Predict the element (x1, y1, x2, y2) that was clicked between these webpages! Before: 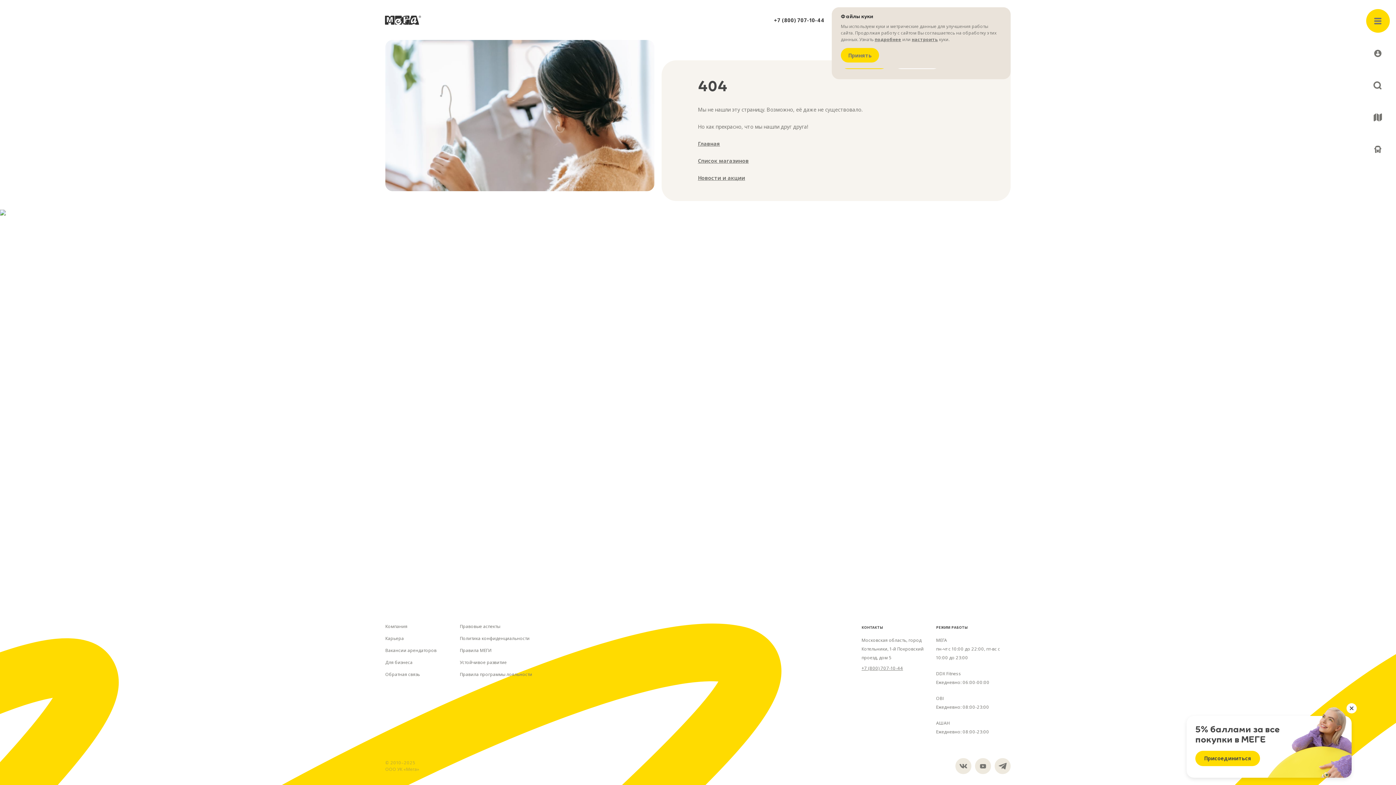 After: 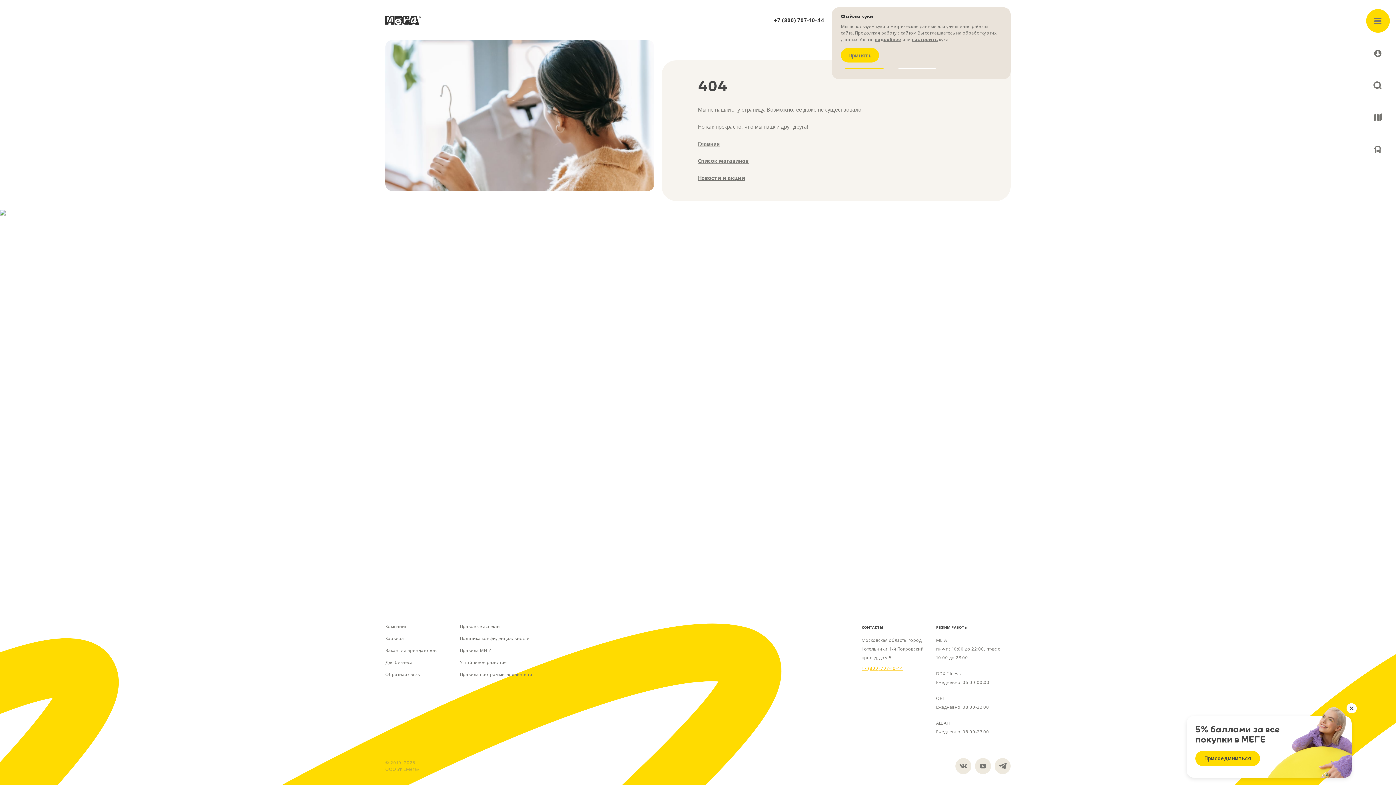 Action: bbox: (861, 665, 903, 671) label: Номер телефона